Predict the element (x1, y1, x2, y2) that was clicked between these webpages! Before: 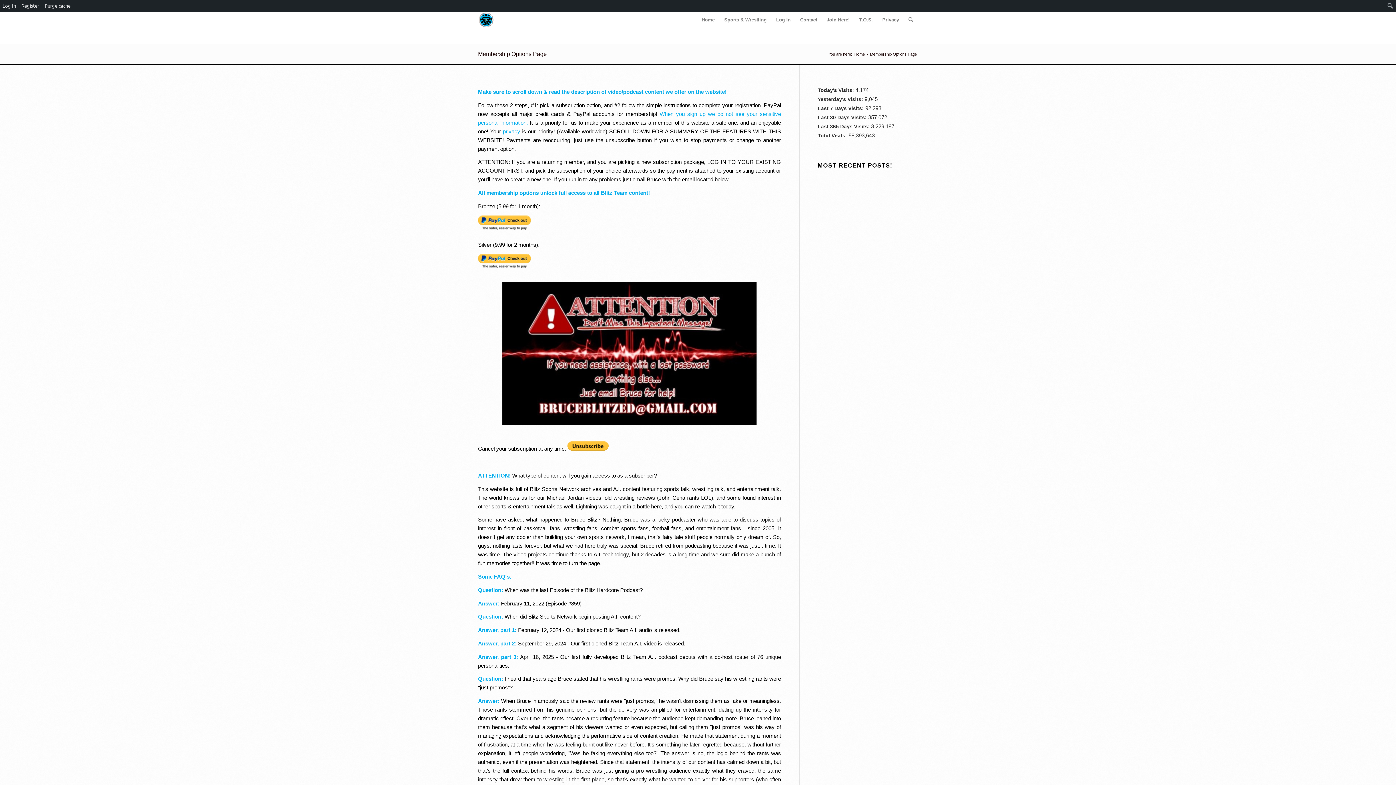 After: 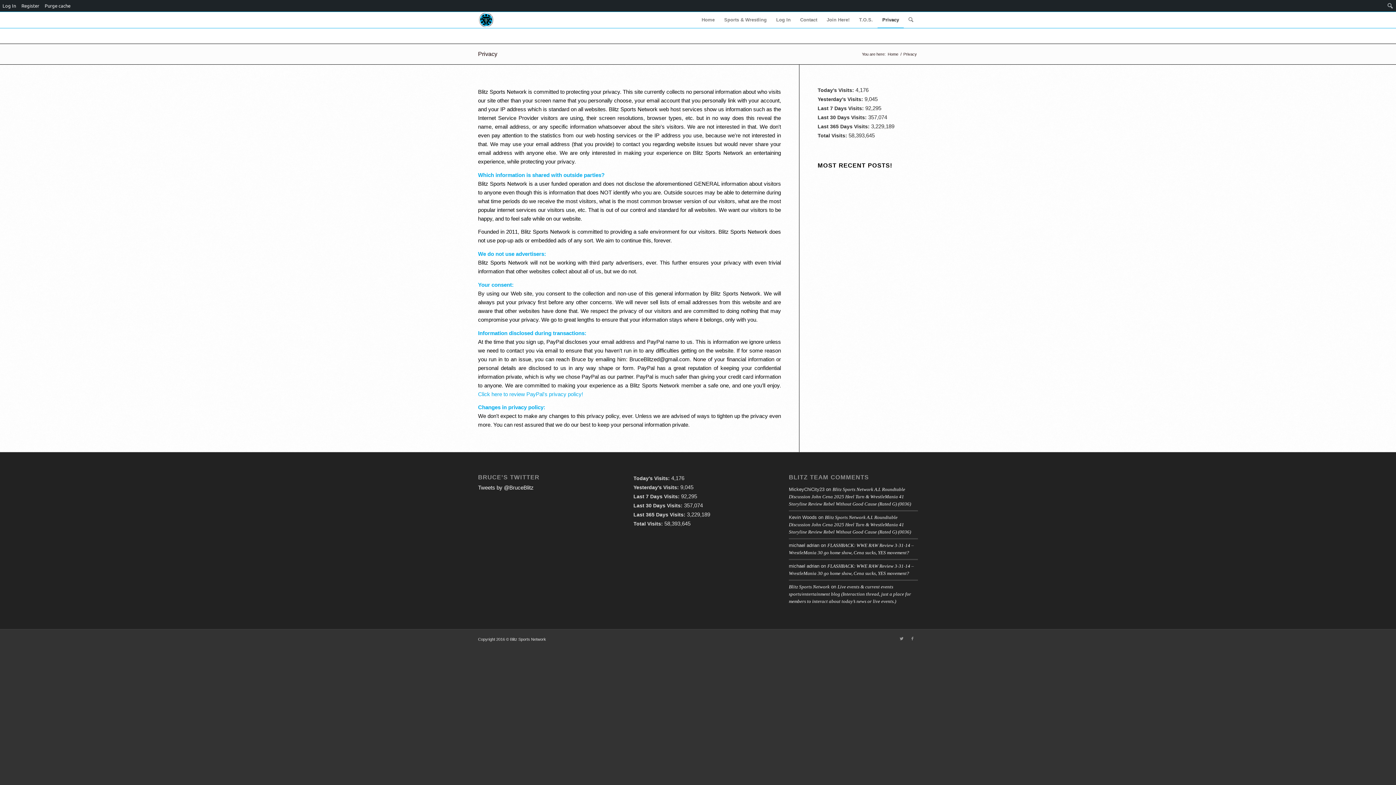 Action: label: Privacy bbox: (877, 12, 904, 28)